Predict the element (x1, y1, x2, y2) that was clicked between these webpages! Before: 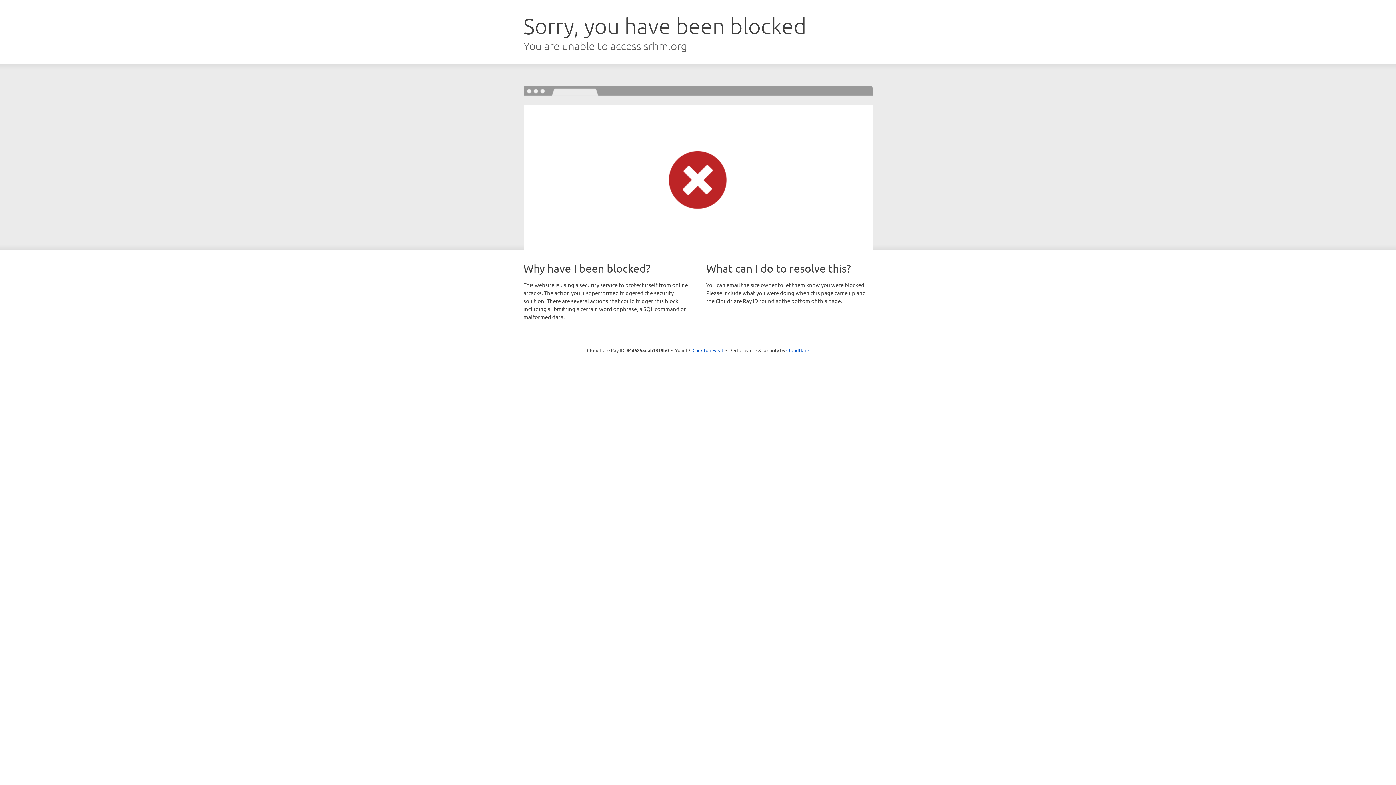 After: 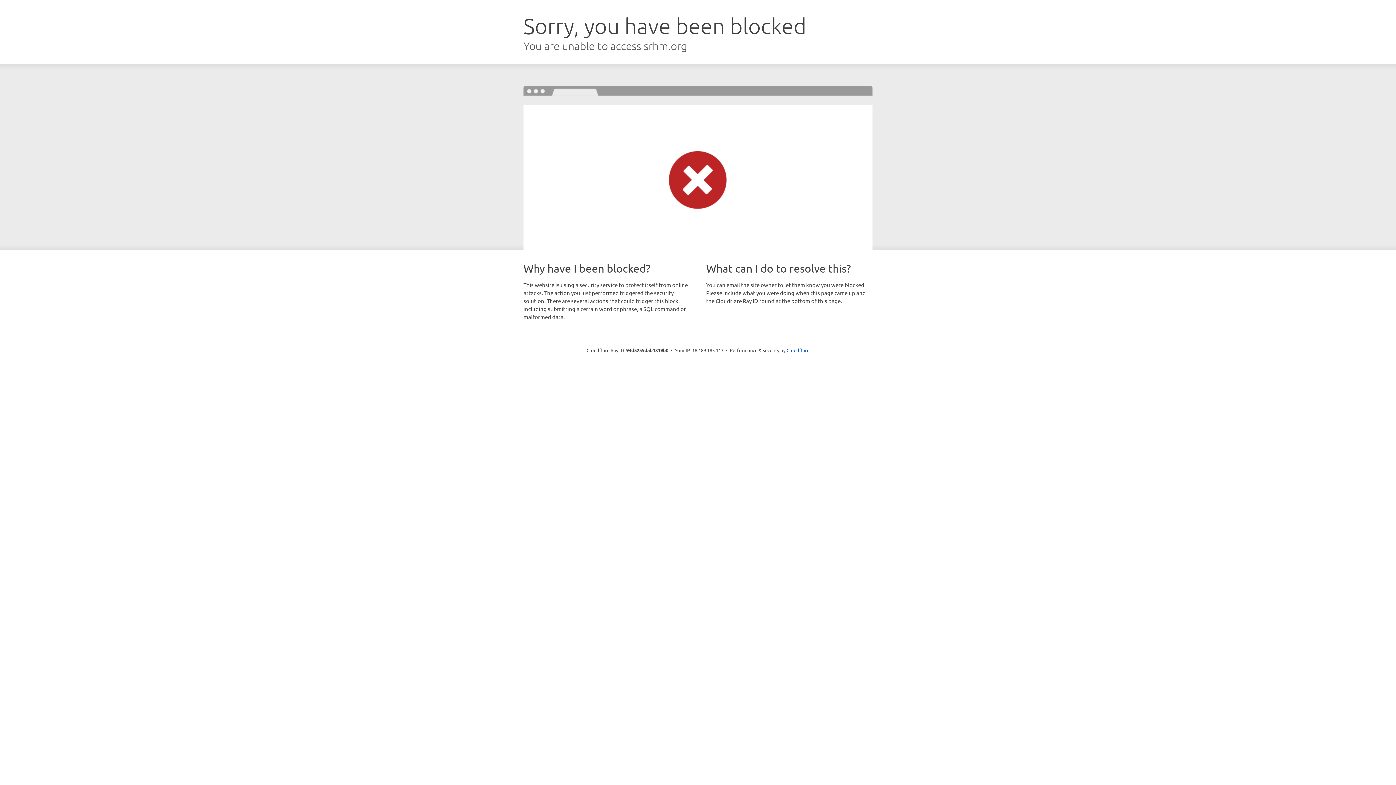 Action: label: Click to reveal bbox: (692, 346, 723, 353)